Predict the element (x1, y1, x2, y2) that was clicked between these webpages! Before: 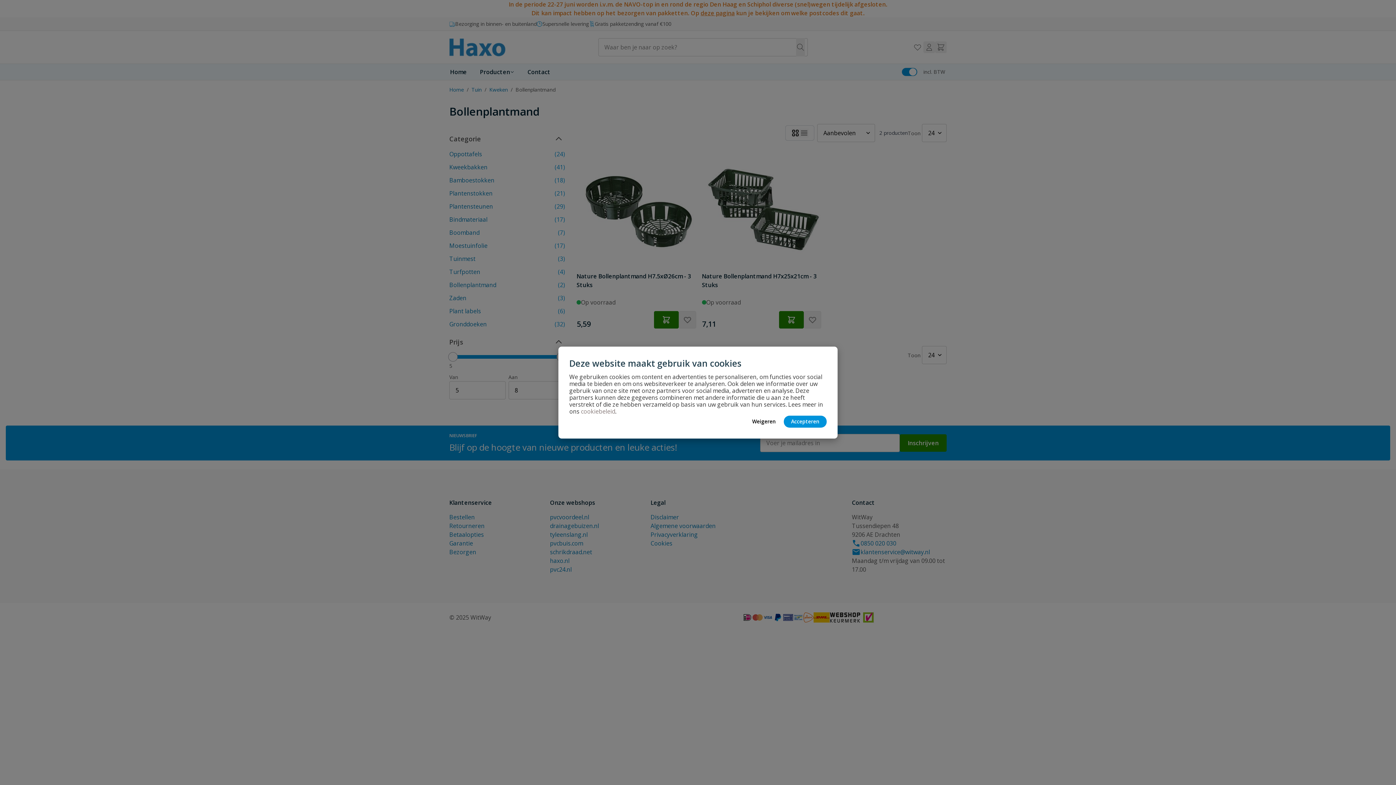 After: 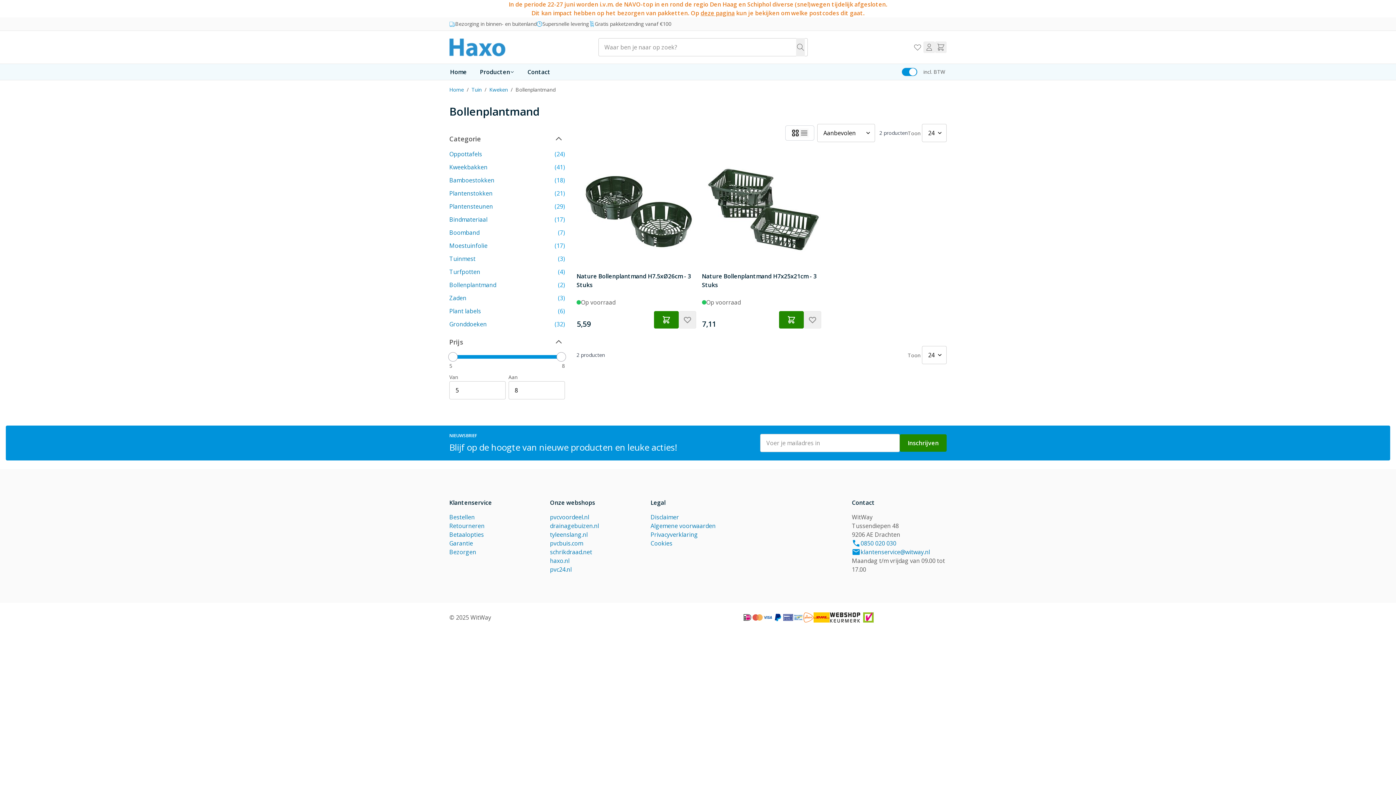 Action: bbox: (749, 415, 778, 427) label: Weigeren